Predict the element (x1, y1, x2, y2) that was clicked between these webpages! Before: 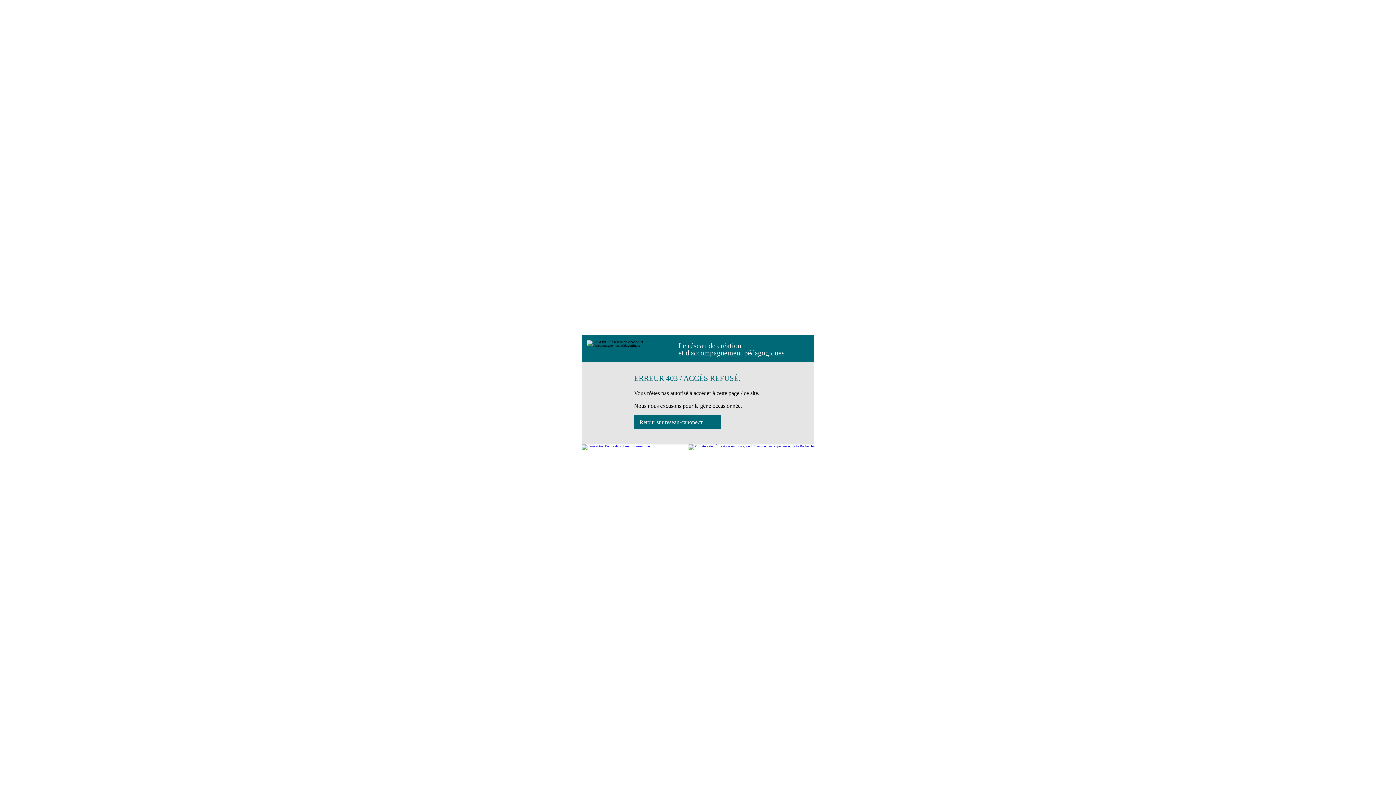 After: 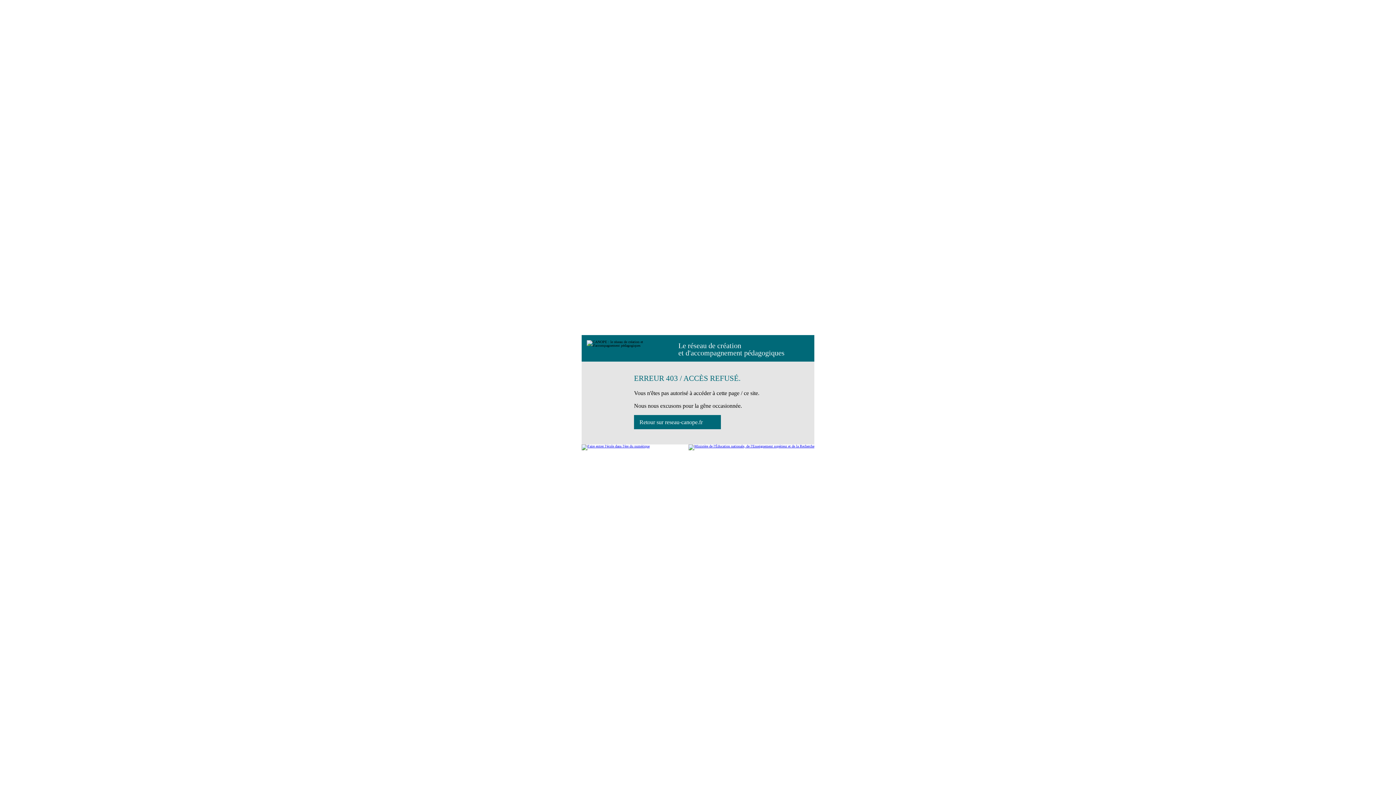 Action: label: Retour sur reseau-canope.fr bbox: (634, 415, 721, 429)